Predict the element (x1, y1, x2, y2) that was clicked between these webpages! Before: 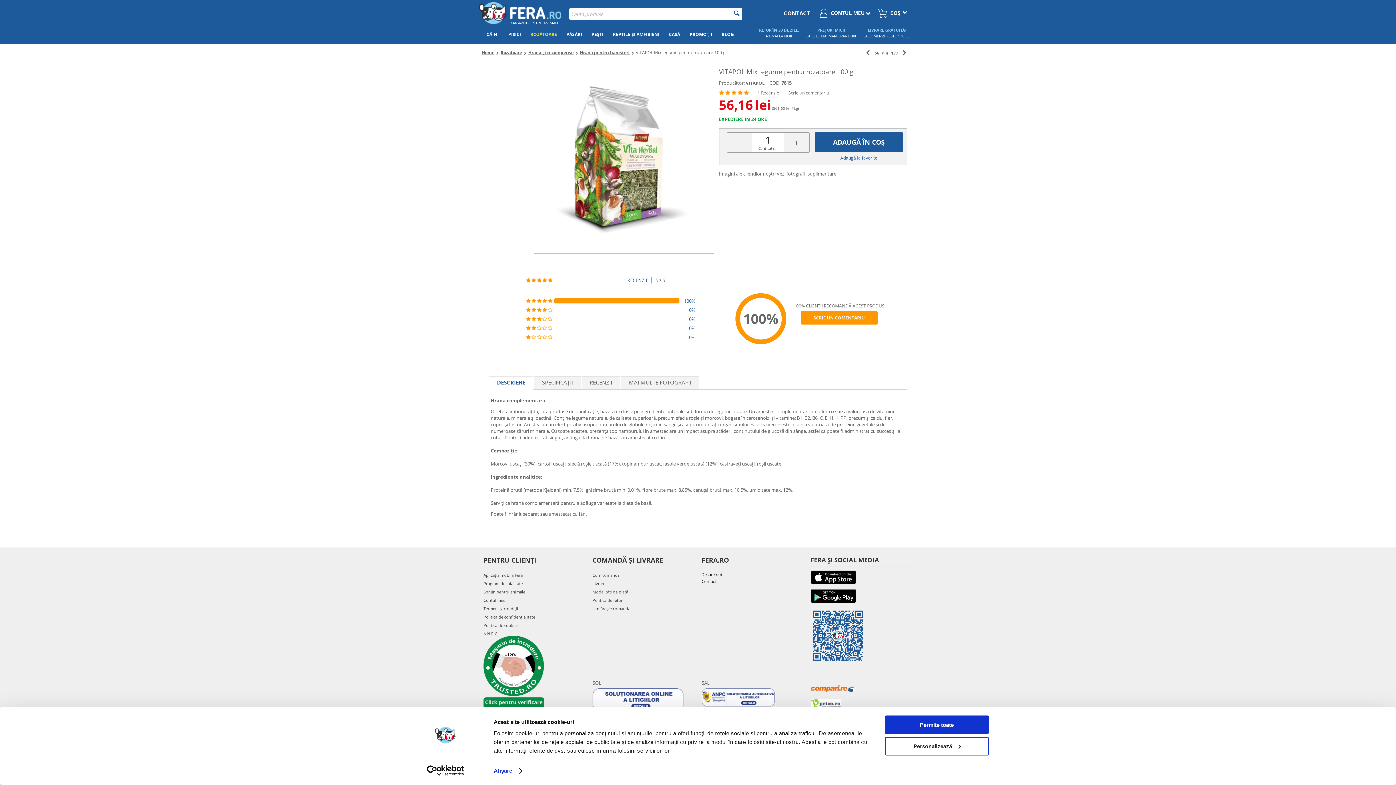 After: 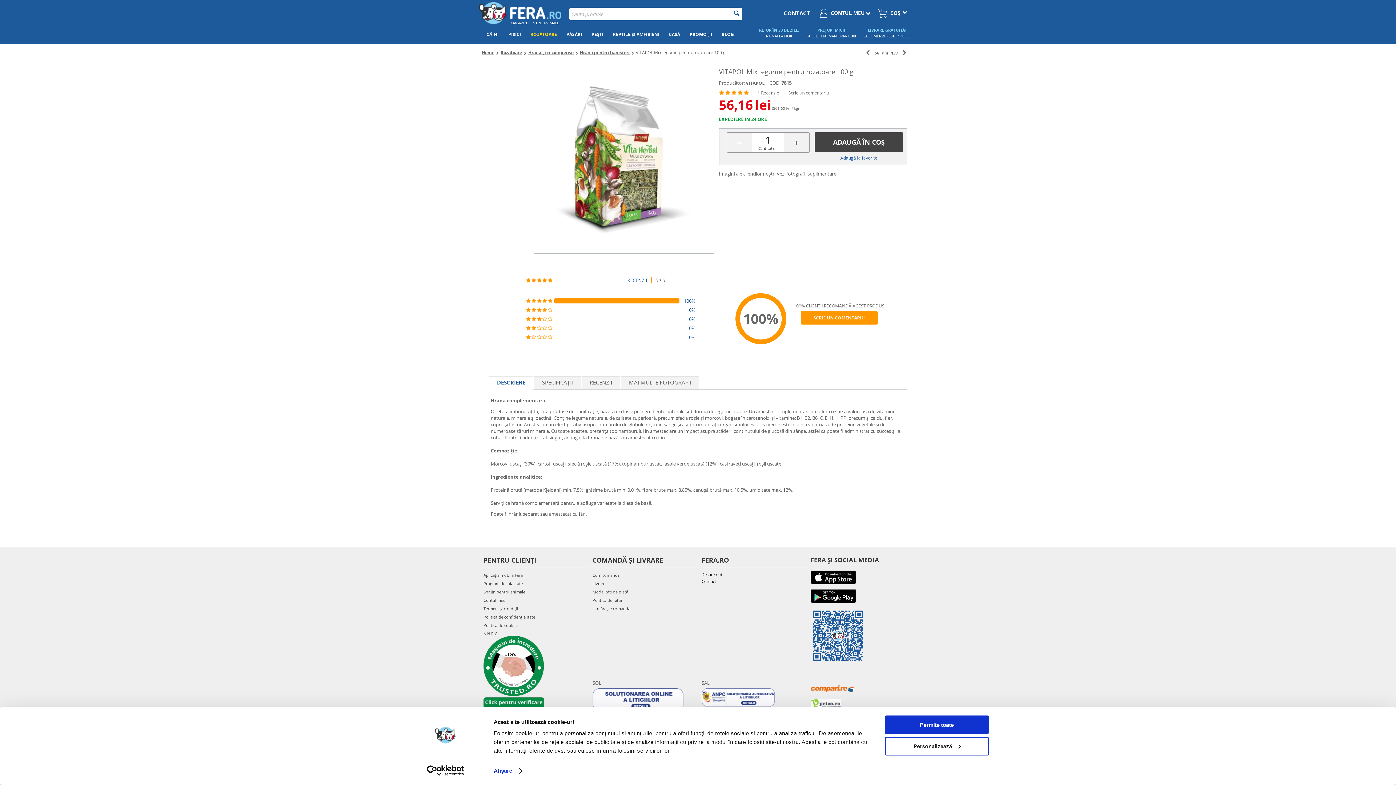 Action: label: ADAUGĂ ÎN COȘ bbox: (815, 132, 903, 152)